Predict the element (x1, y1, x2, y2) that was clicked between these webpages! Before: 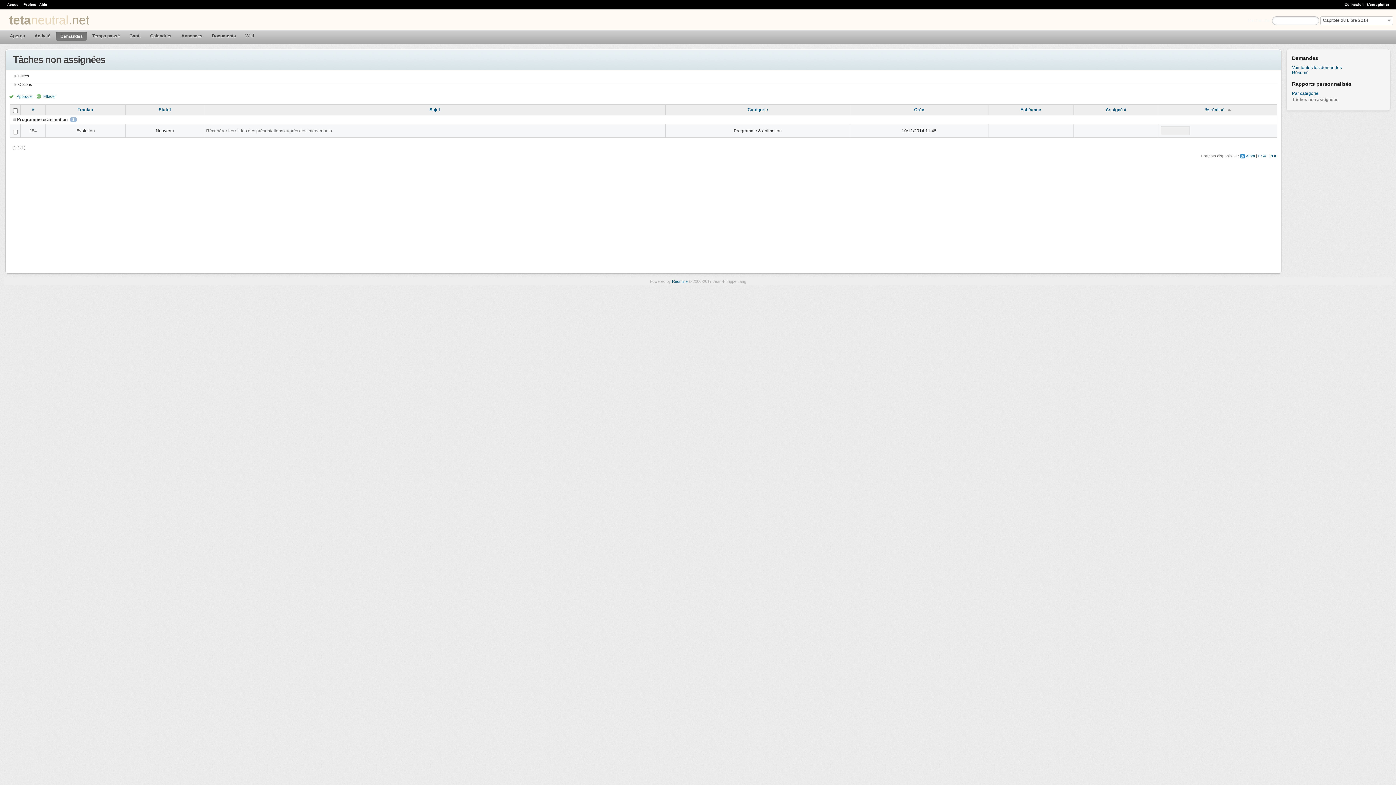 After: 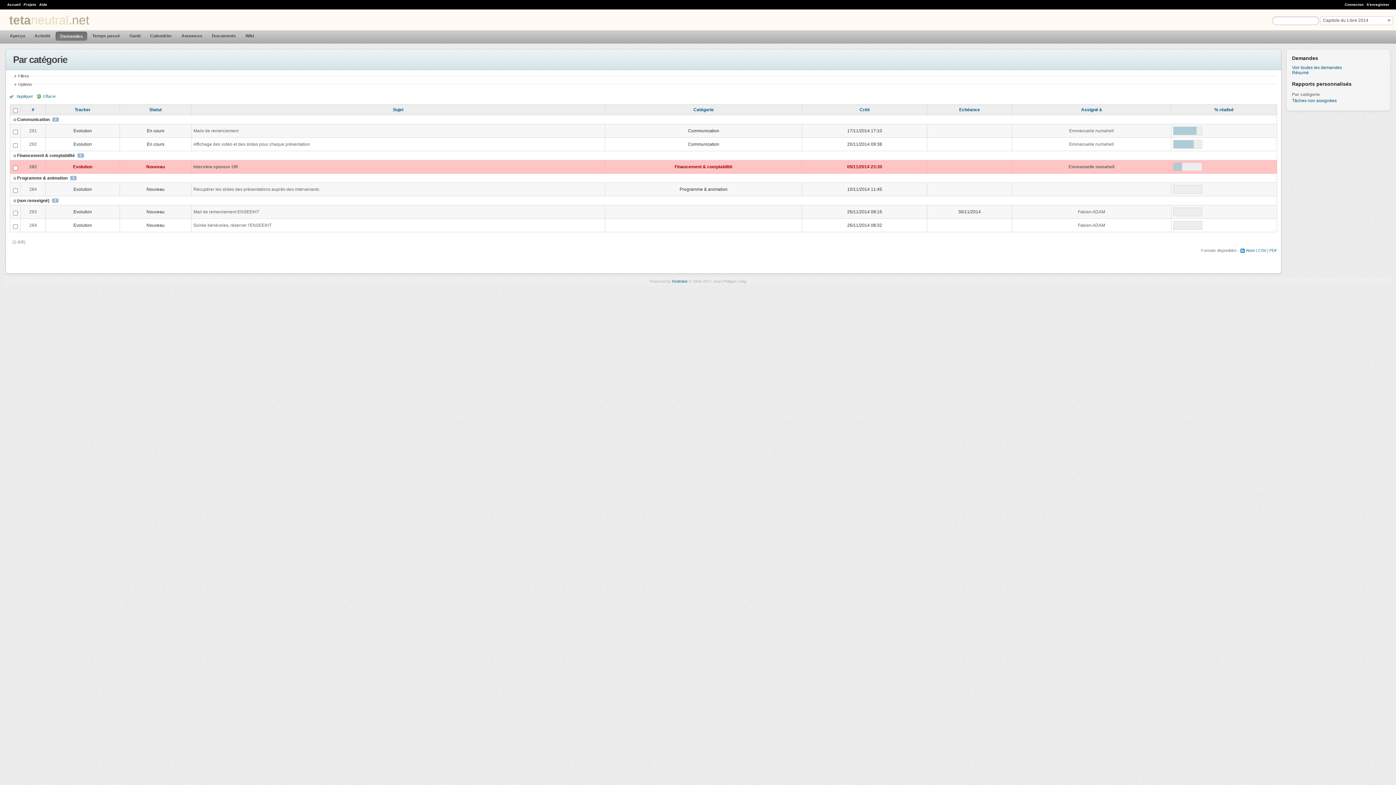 Action: label: Par catégorie bbox: (1292, 91, 1318, 96)